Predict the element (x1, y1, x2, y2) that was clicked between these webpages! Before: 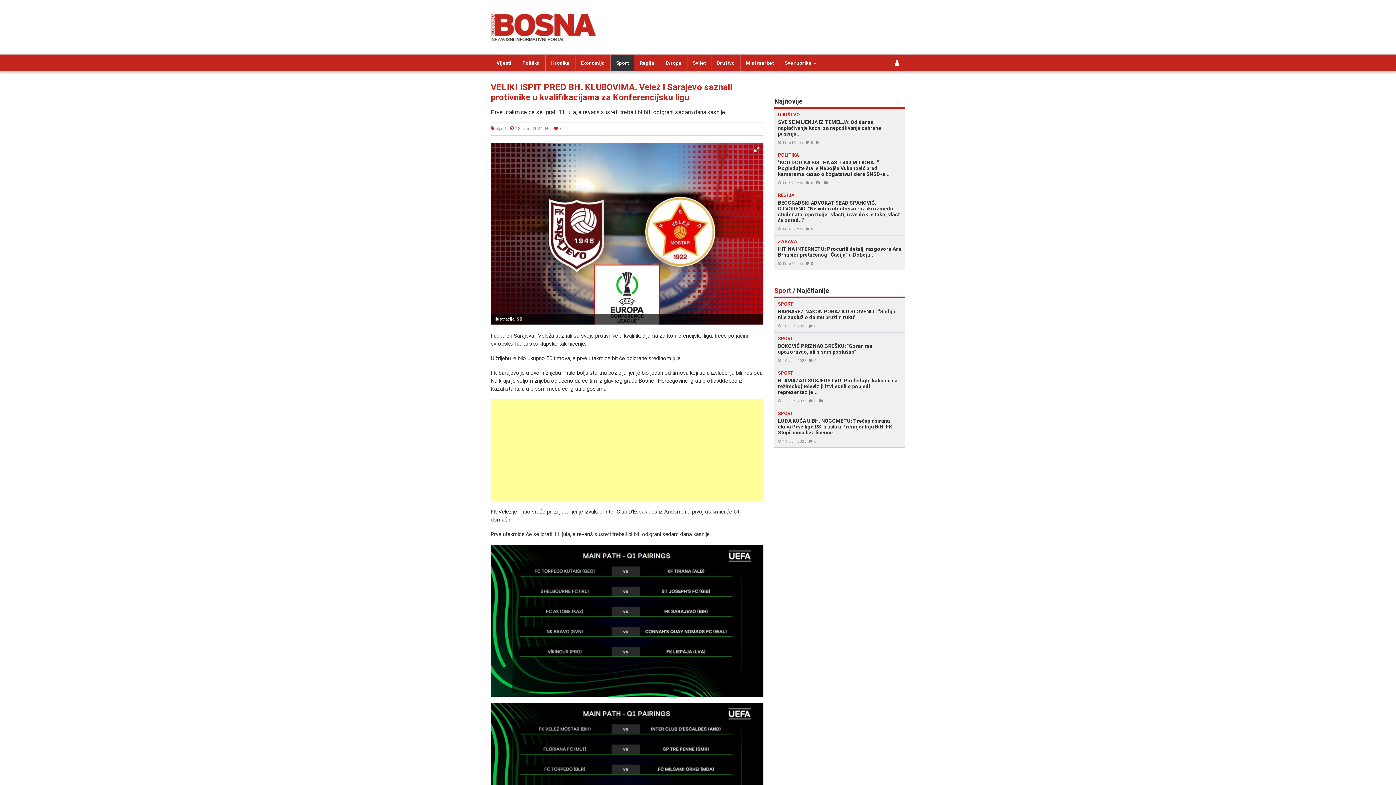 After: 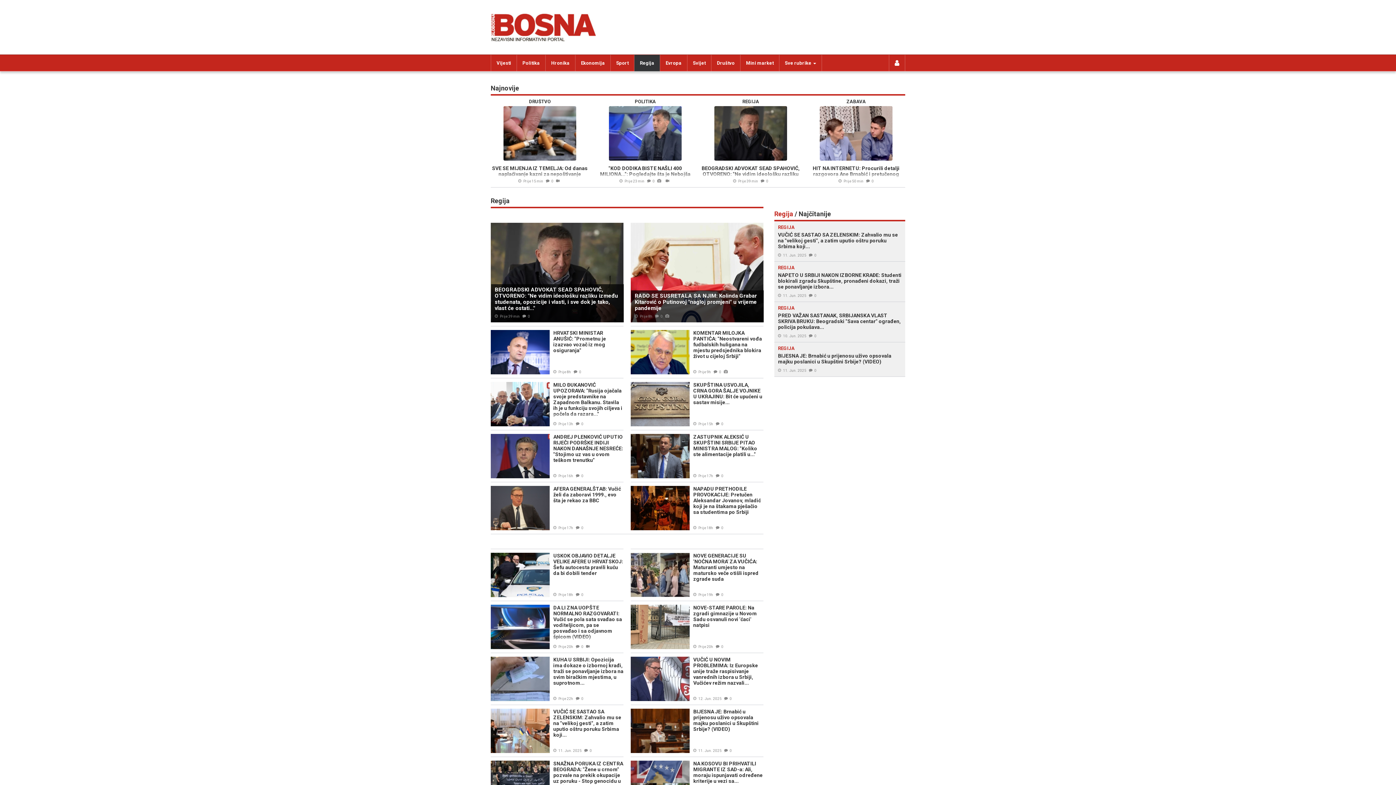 Action: label: Regija bbox: (634, 54, 660, 71)